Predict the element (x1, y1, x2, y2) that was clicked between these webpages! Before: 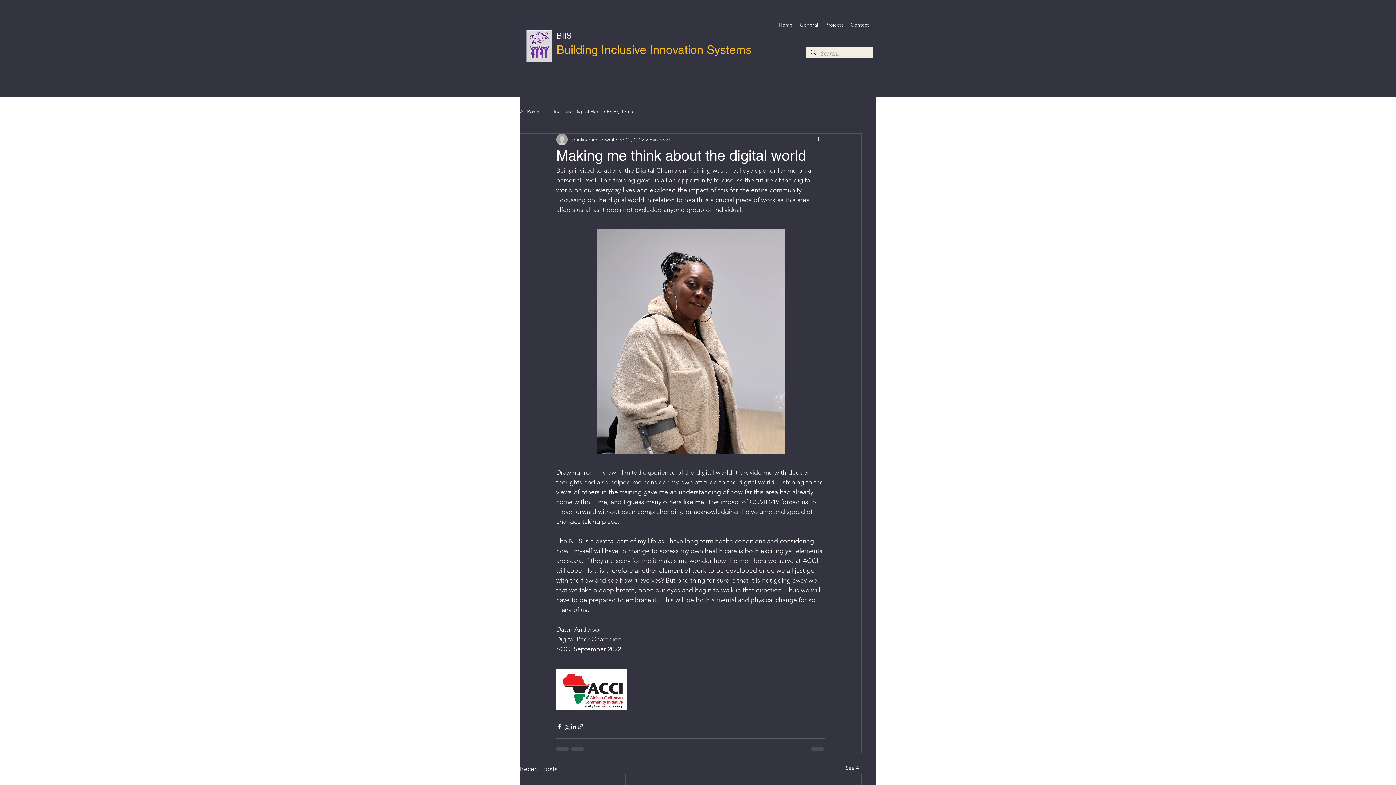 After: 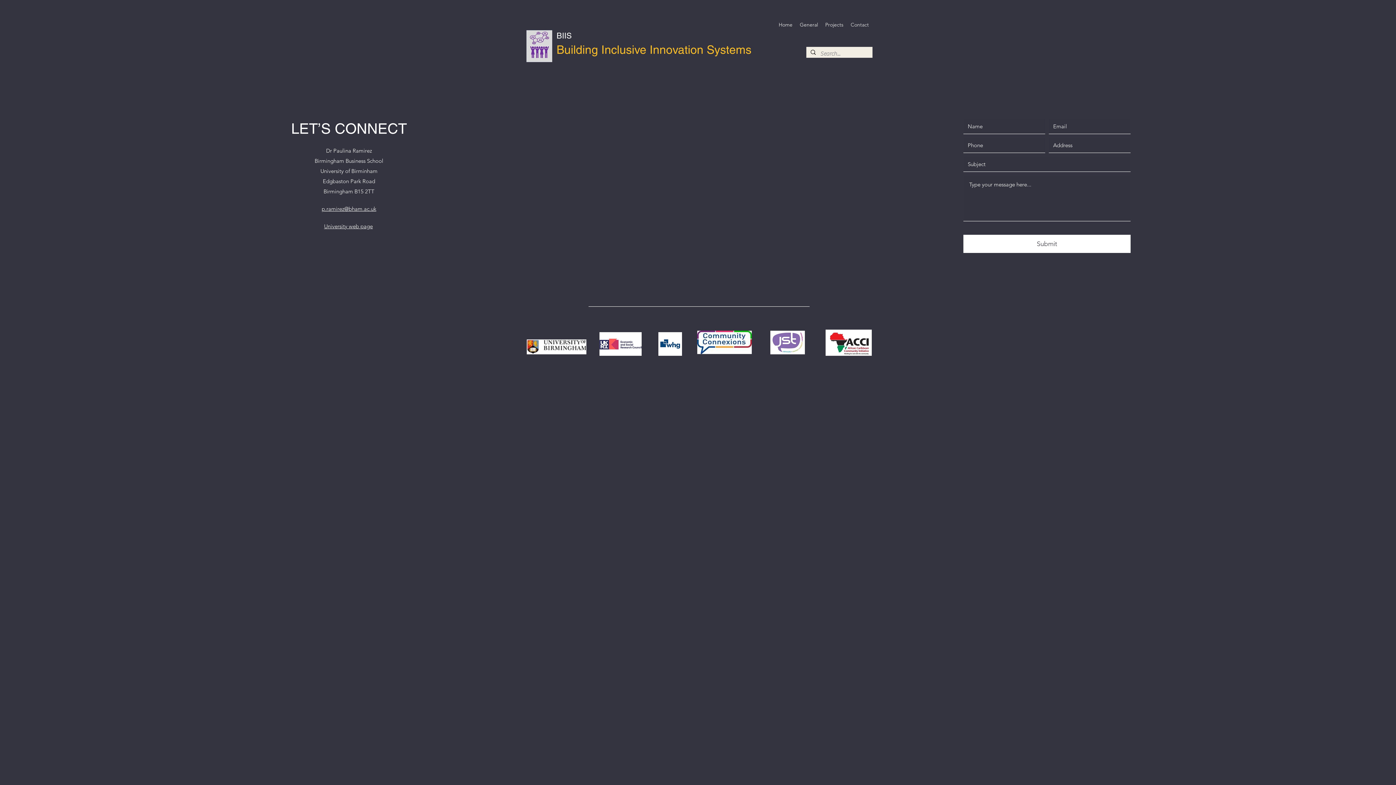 Action: label: Contact bbox: (847, 19, 872, 30)